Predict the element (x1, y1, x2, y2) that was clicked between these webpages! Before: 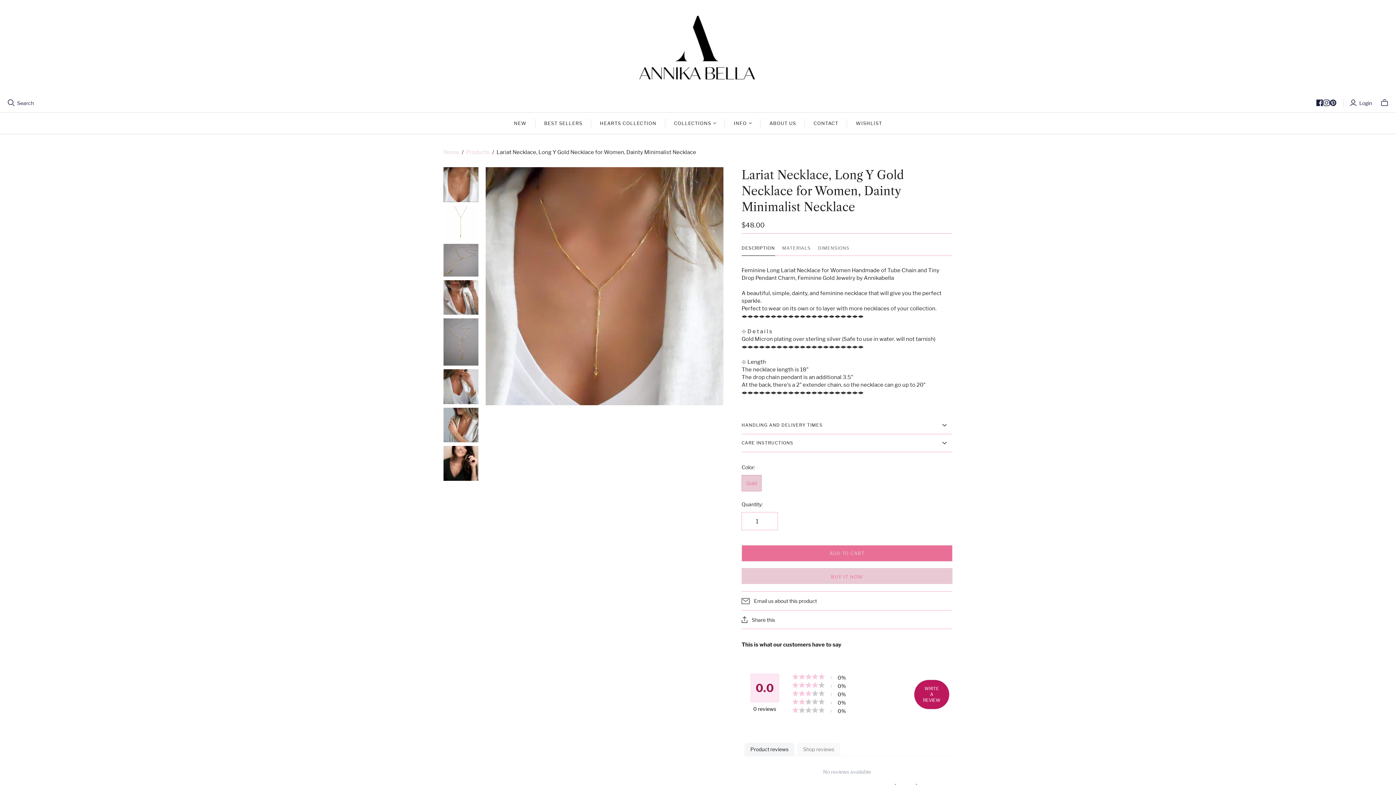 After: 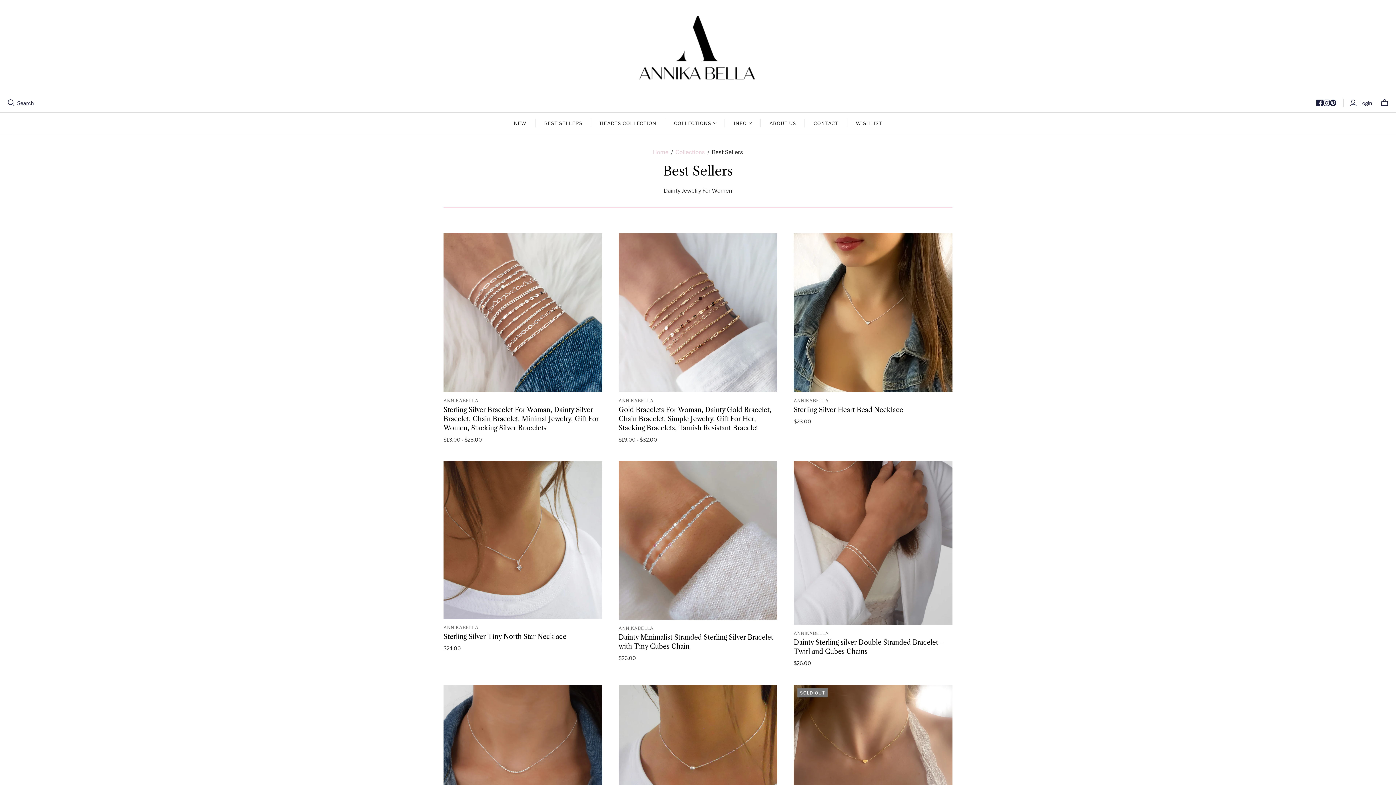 Action: label: BEST SELLERS bbox: (535, 112, 591, 133)